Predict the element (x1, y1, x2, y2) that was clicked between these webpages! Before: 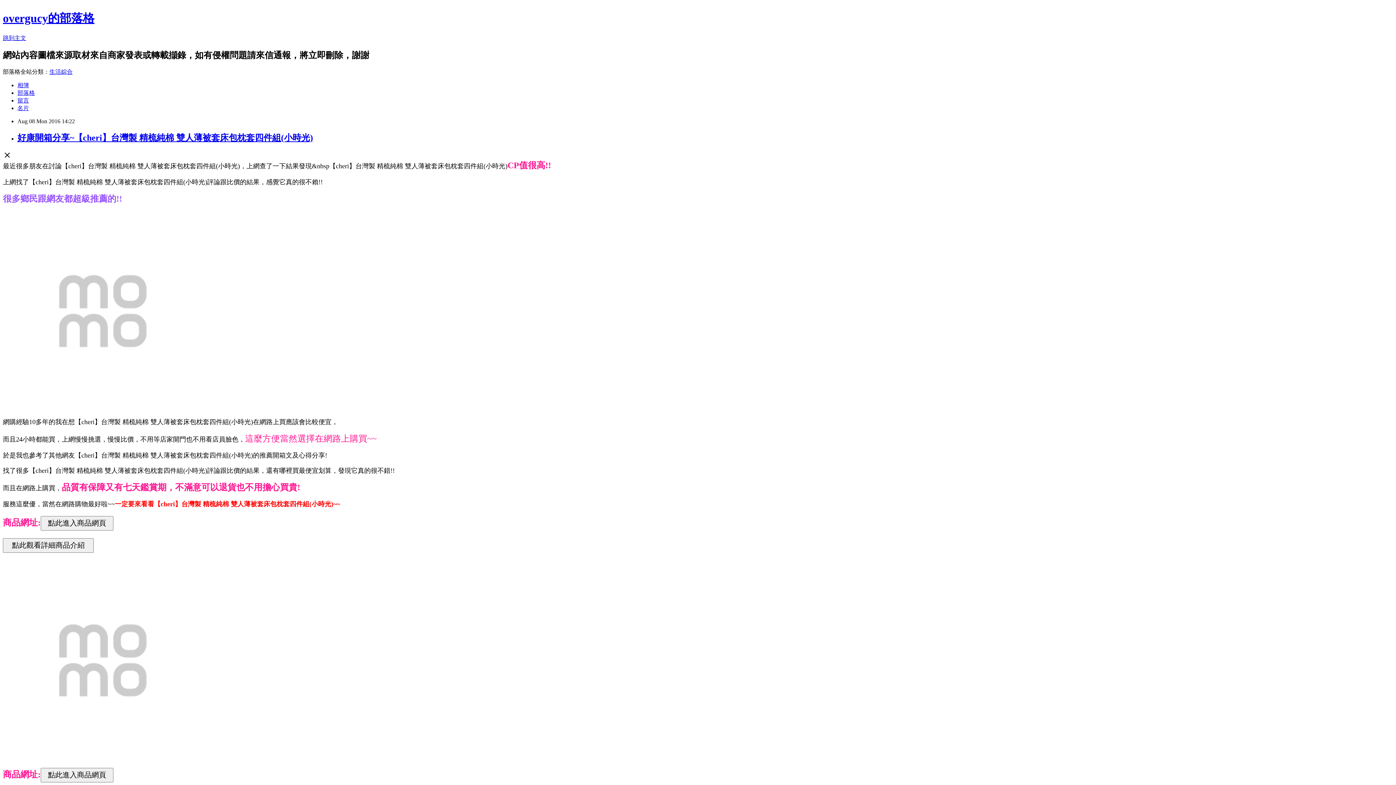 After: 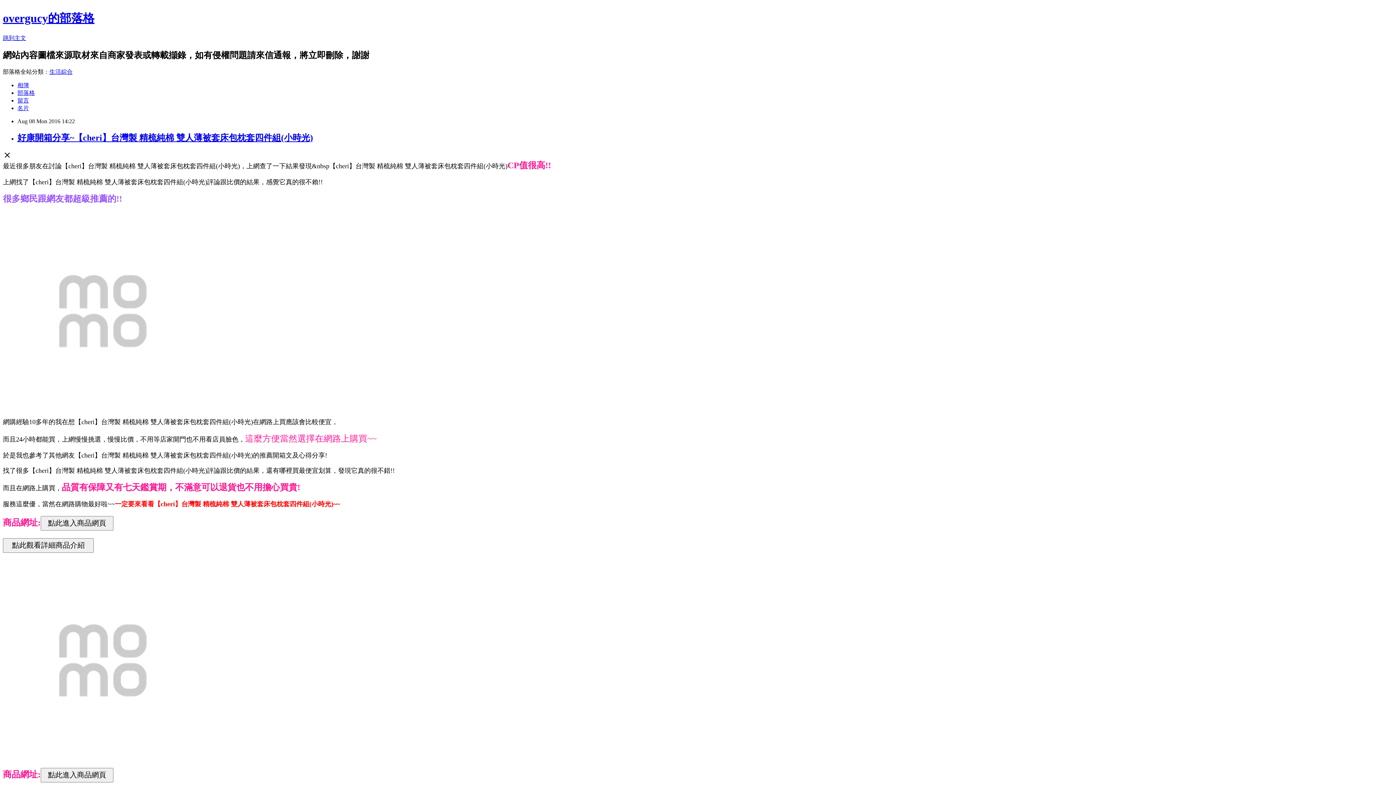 Action: bbox: (2, 754, 202, 762)